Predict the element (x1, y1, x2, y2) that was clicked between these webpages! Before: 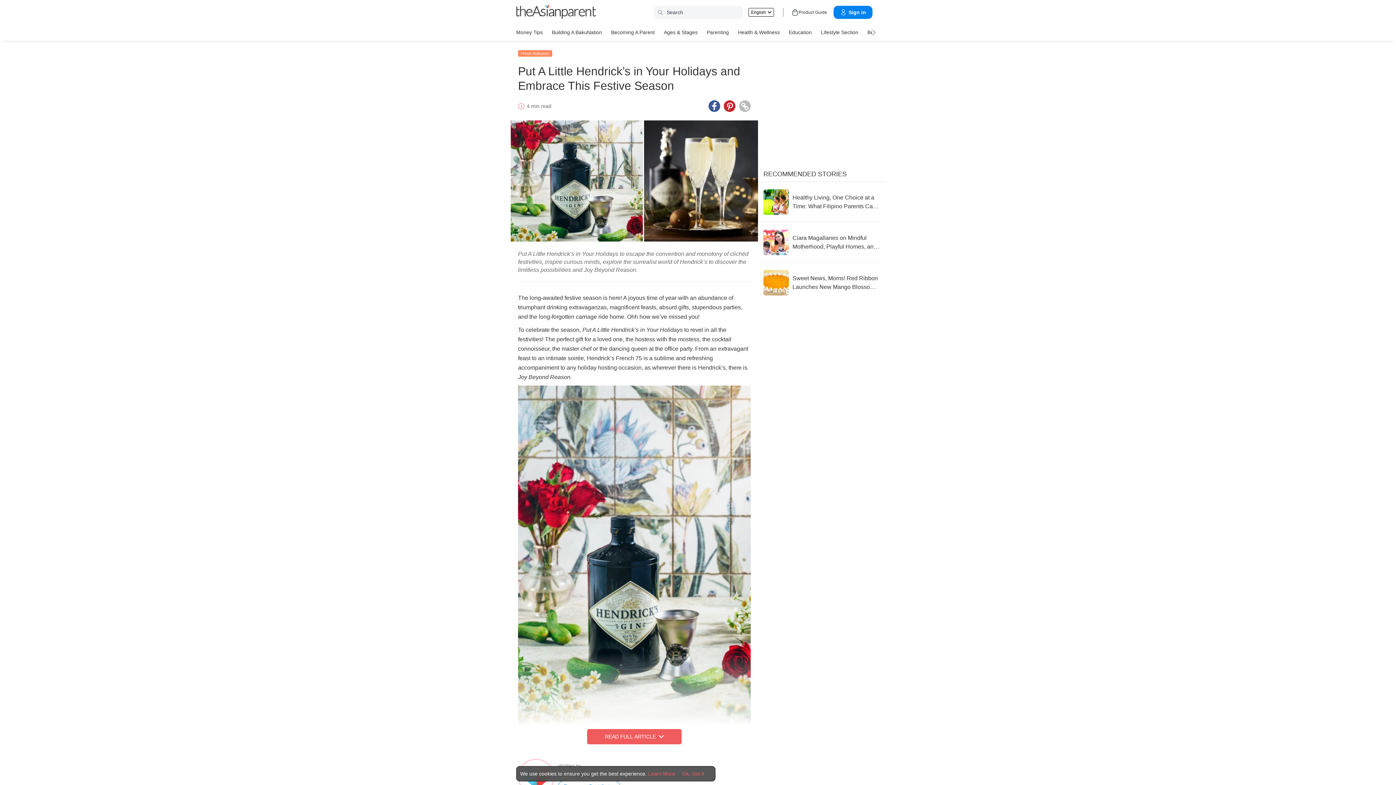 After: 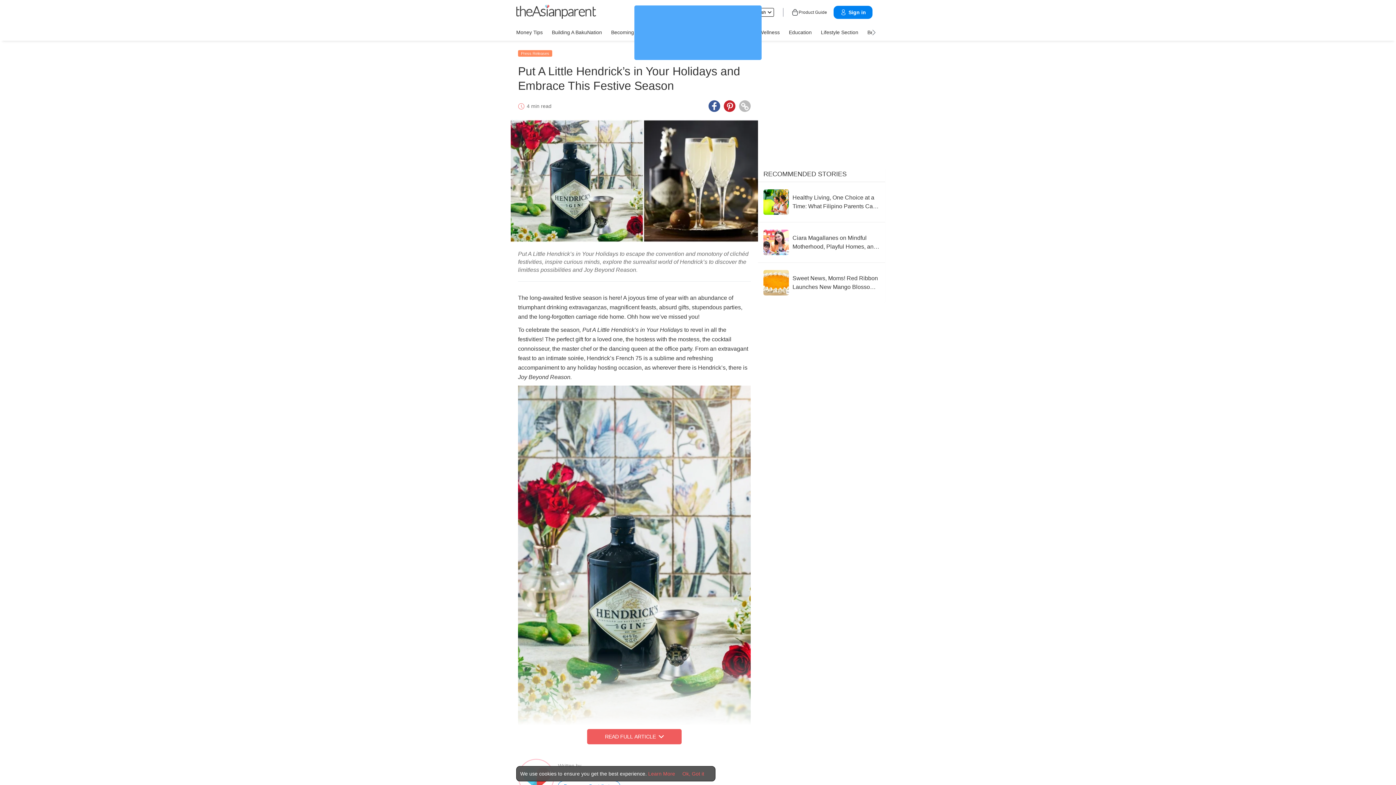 Action: bbox: (724, 100, 735, 112) label: Pinterest icon - Share article